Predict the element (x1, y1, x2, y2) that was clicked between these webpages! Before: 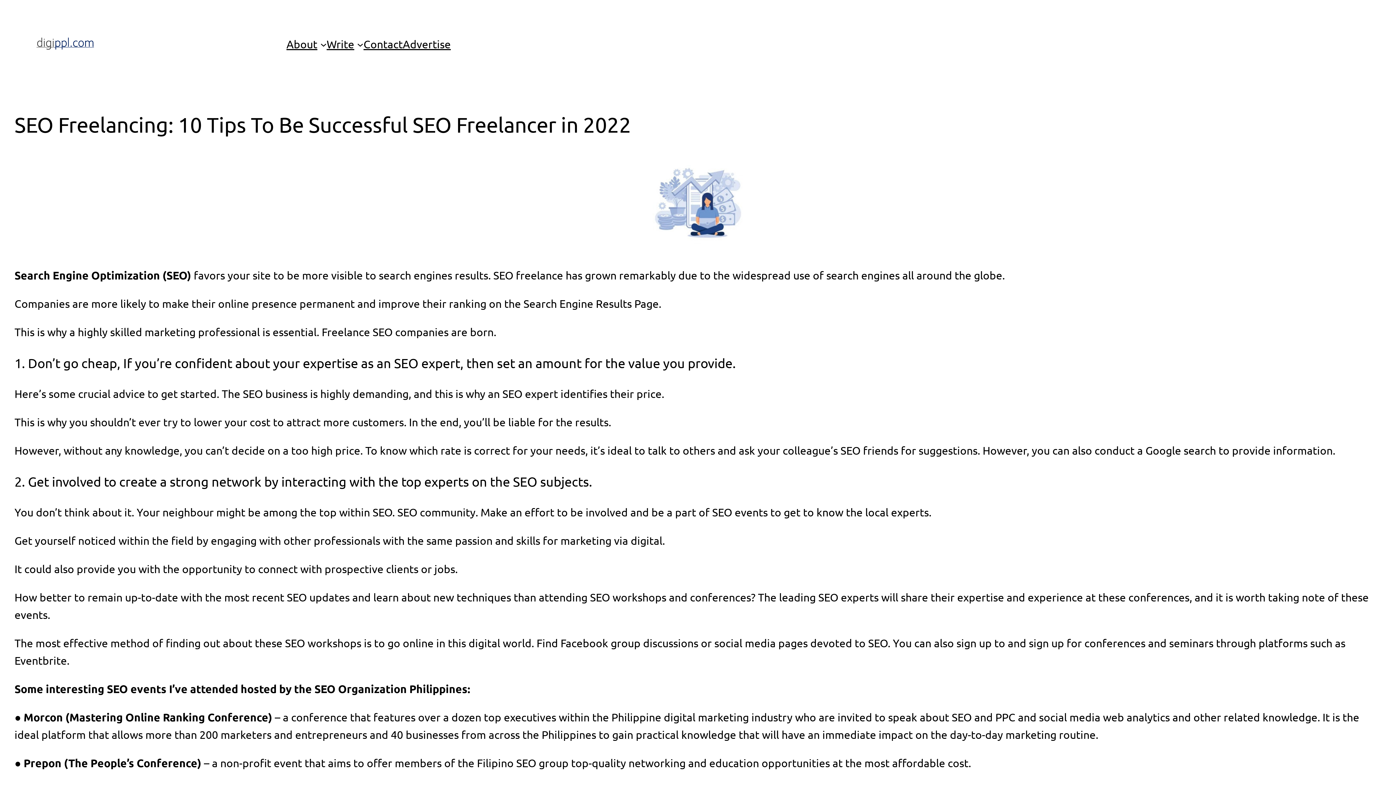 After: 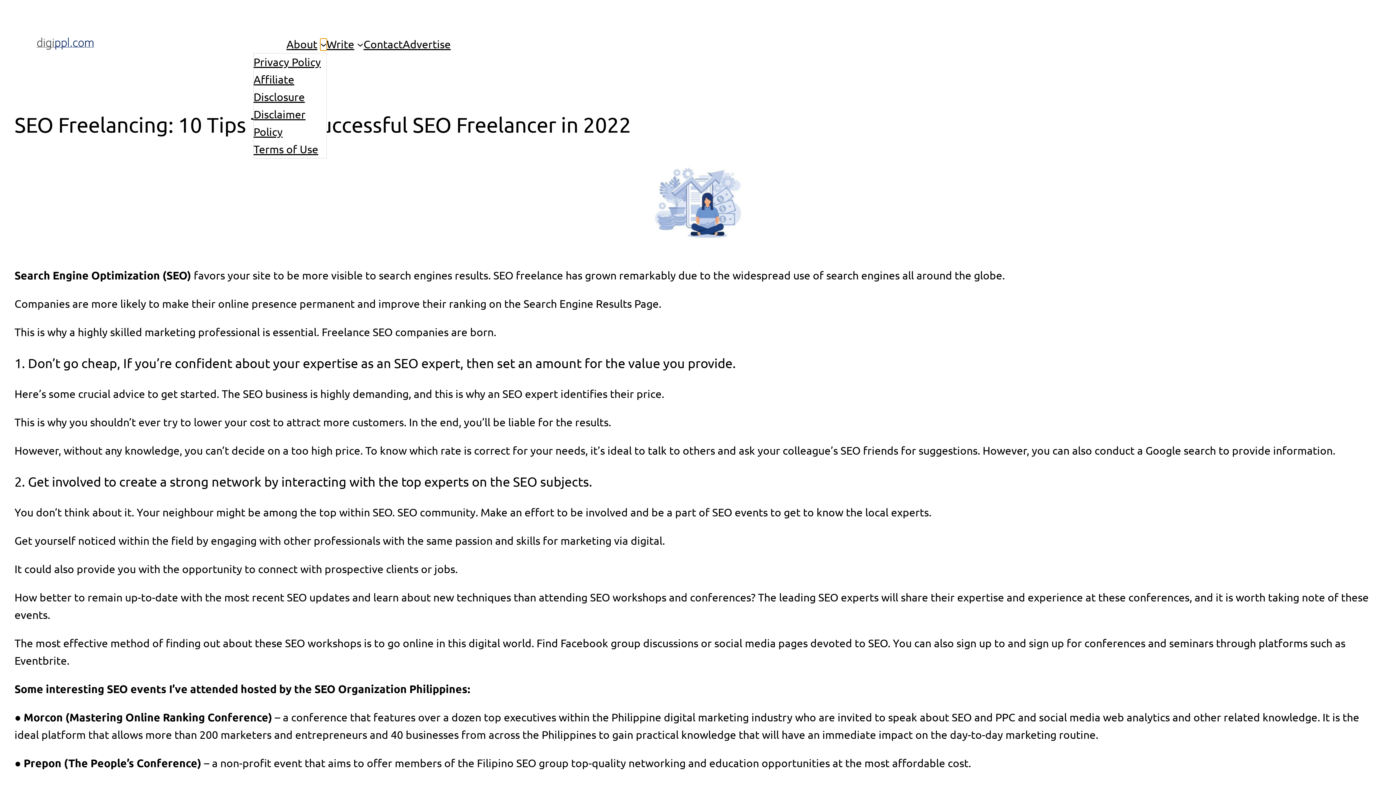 Action: bbox: (320, 41, 326, 47) label: About submenu